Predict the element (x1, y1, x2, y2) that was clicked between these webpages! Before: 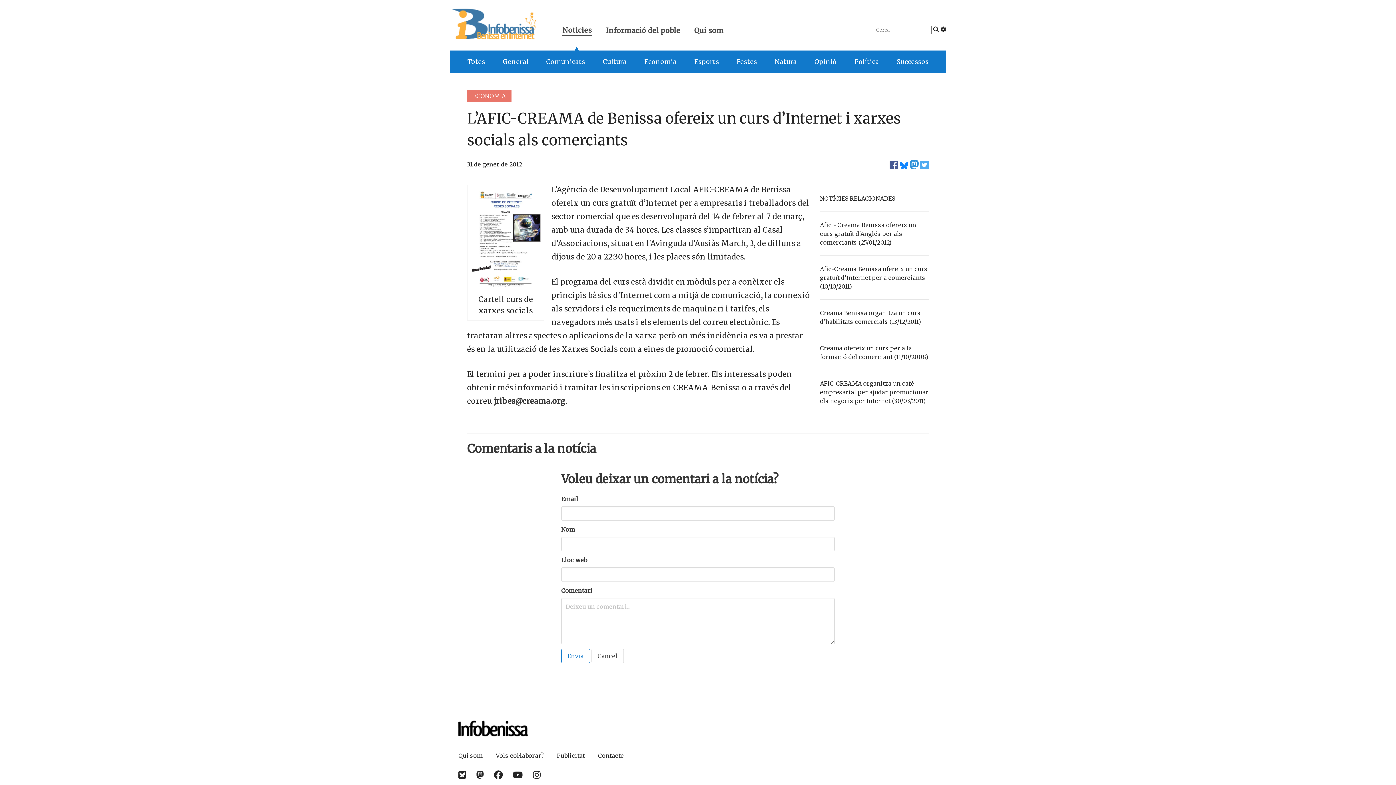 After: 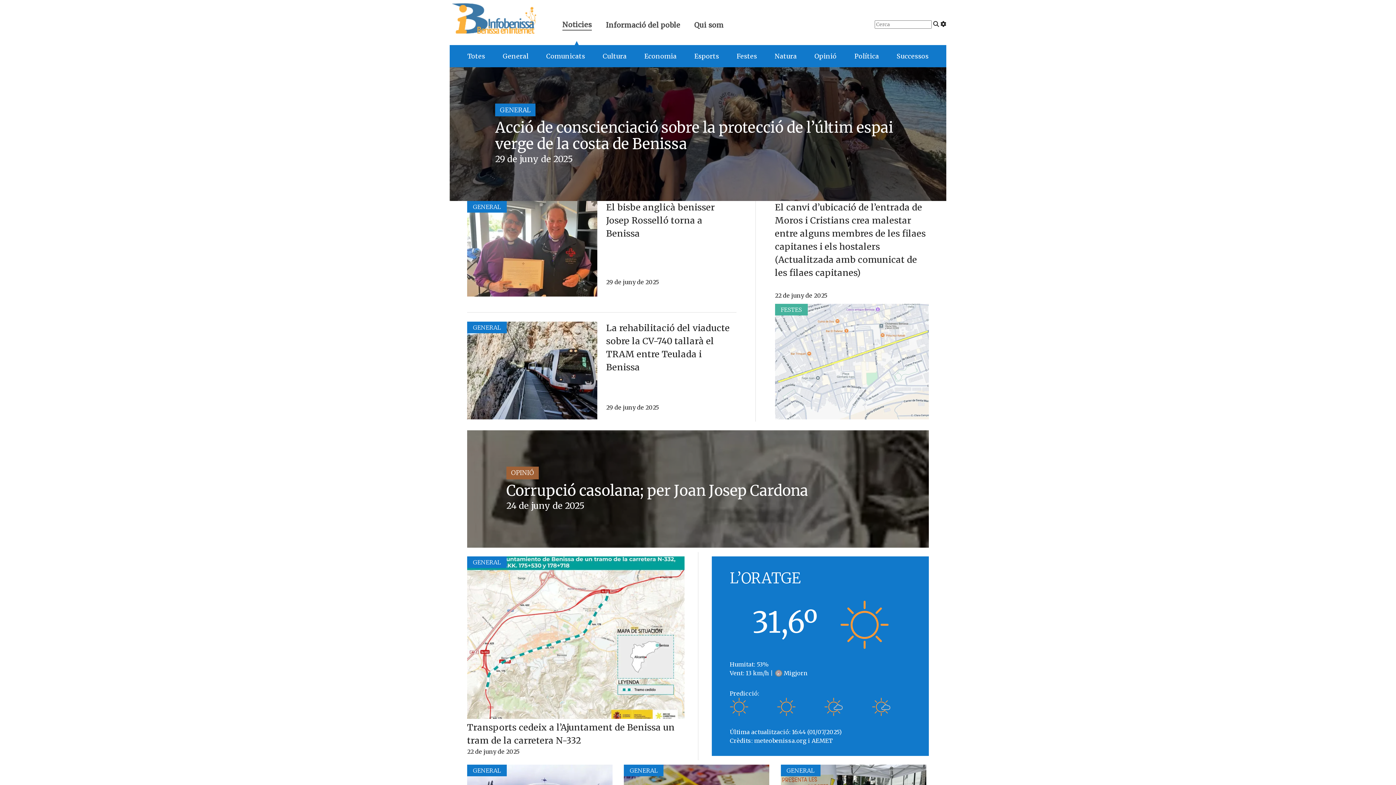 Action: bbox: (449, 5, 558, 41)